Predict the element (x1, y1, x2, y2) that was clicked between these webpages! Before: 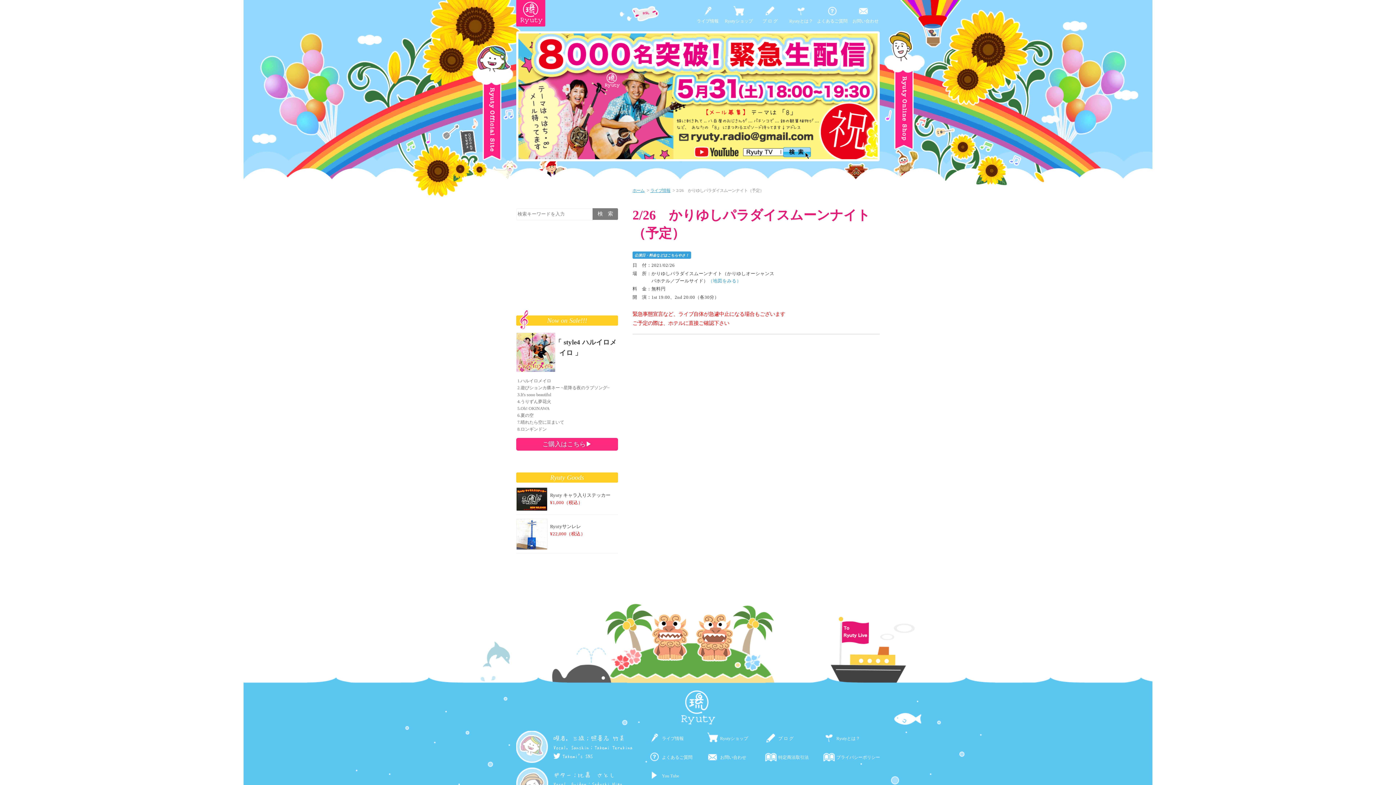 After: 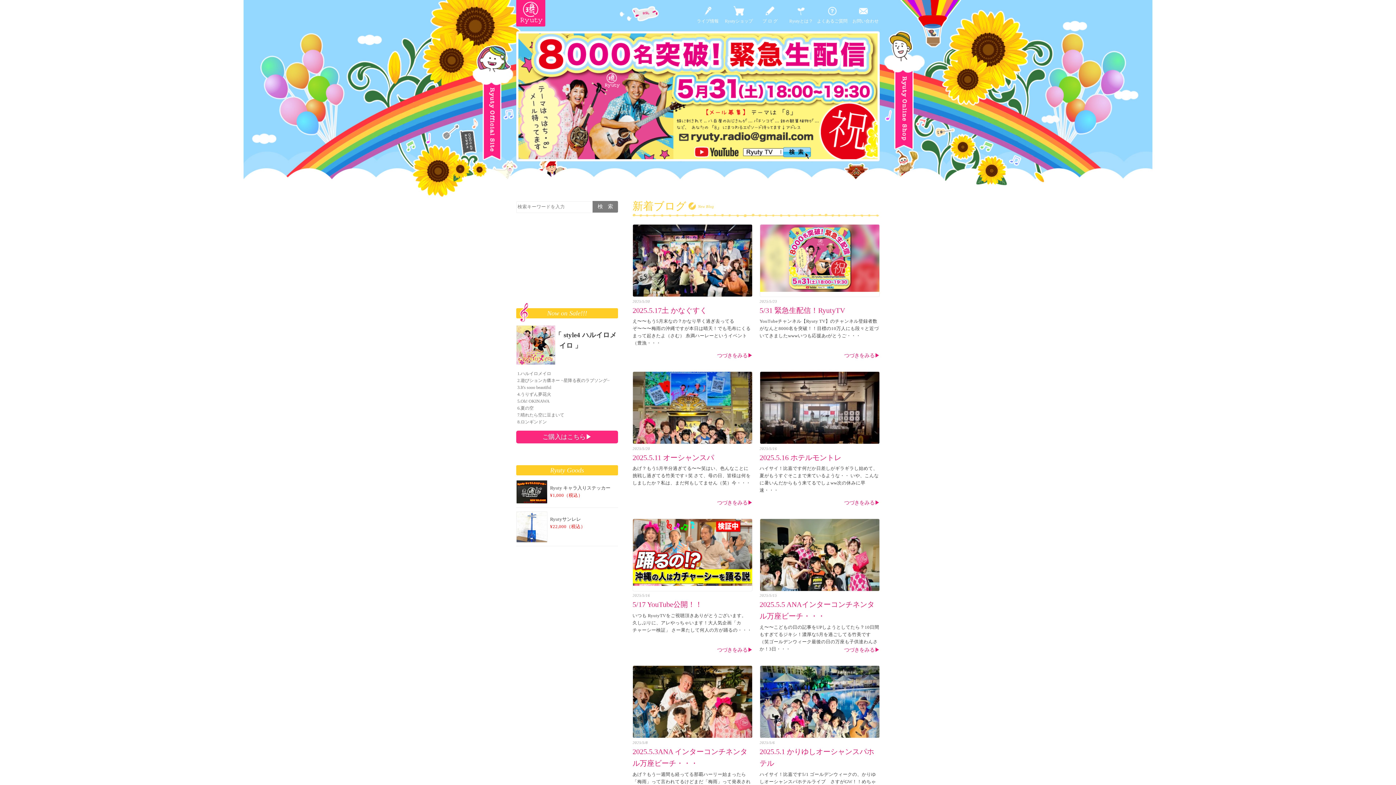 Action: label: ホーム bbox: (632, 188, 644, 192)